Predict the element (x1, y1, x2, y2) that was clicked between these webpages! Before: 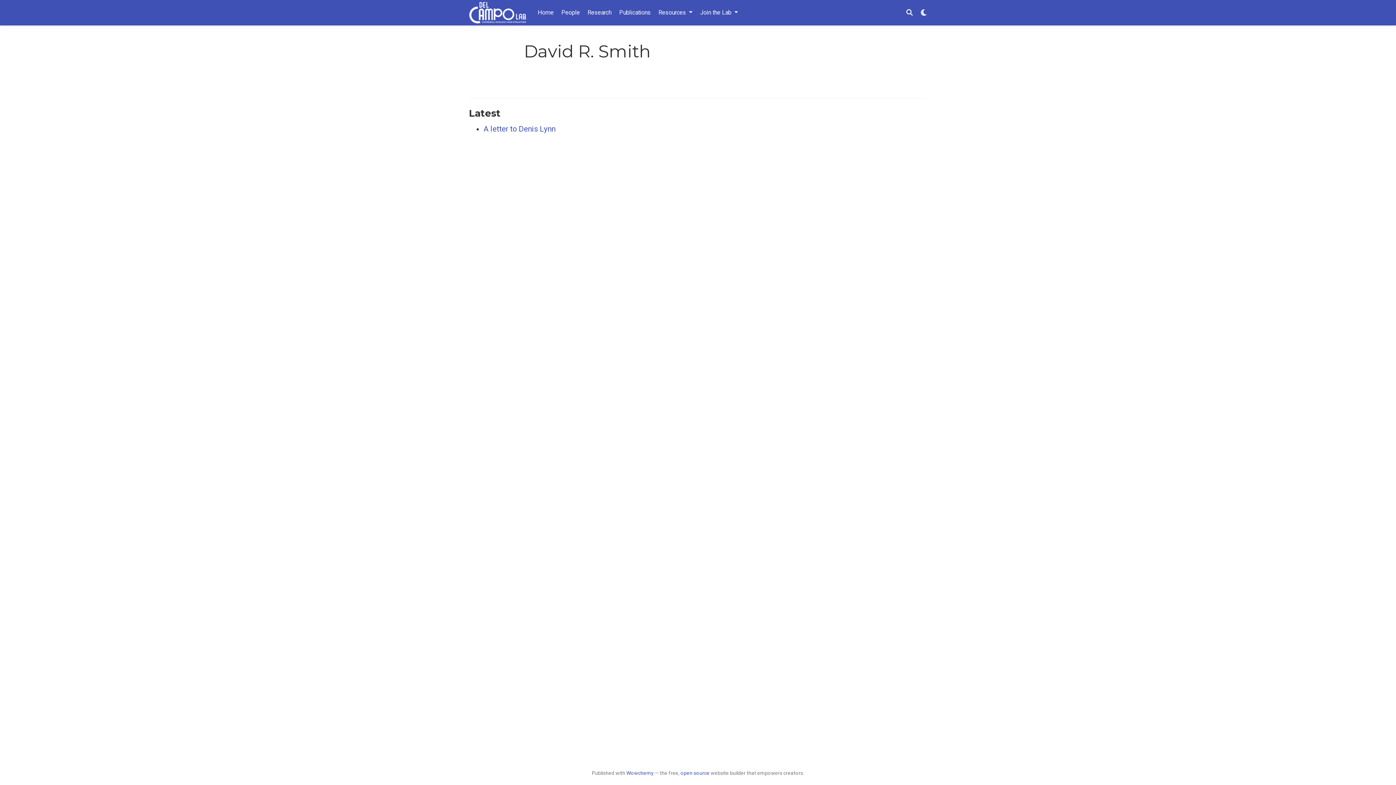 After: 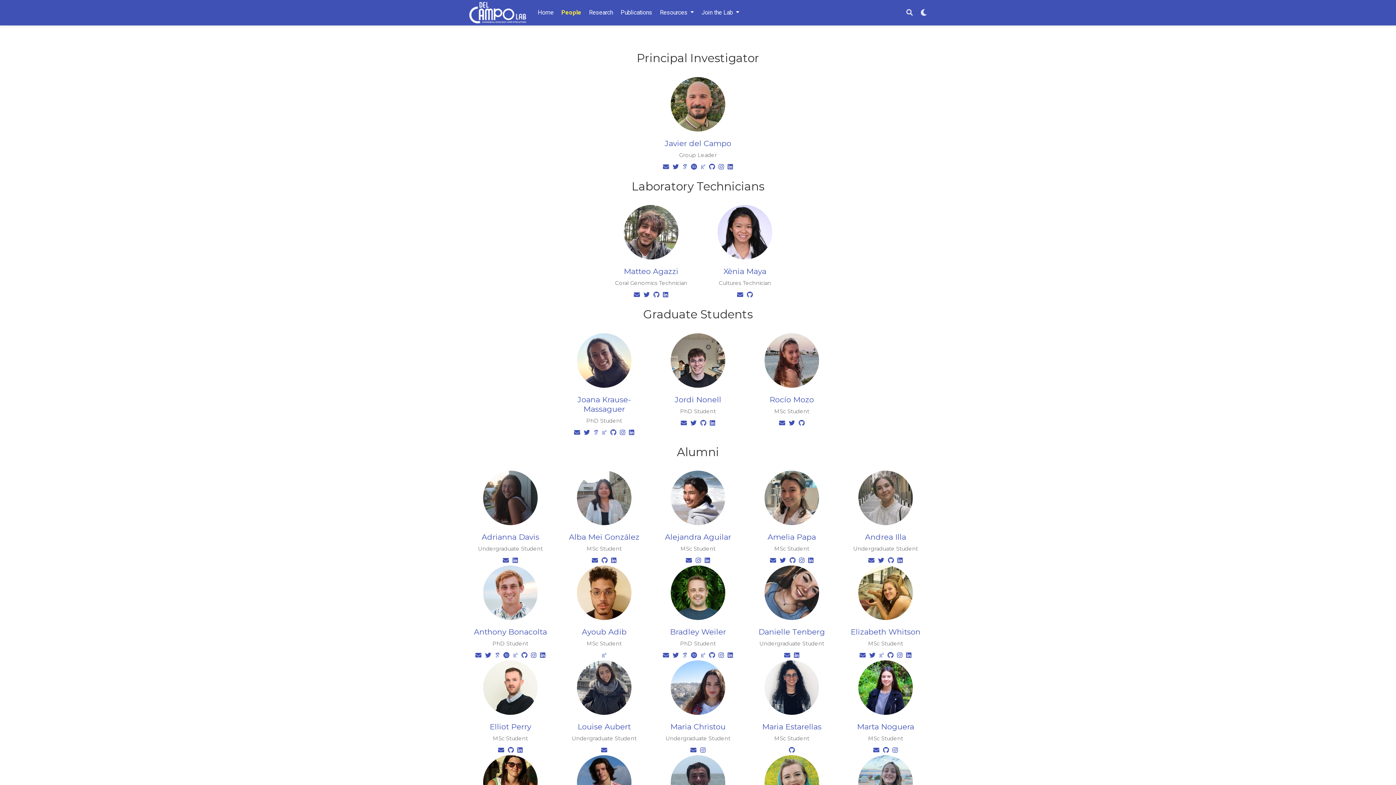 Action: bbox: (557, 5, 583, 20) label: People